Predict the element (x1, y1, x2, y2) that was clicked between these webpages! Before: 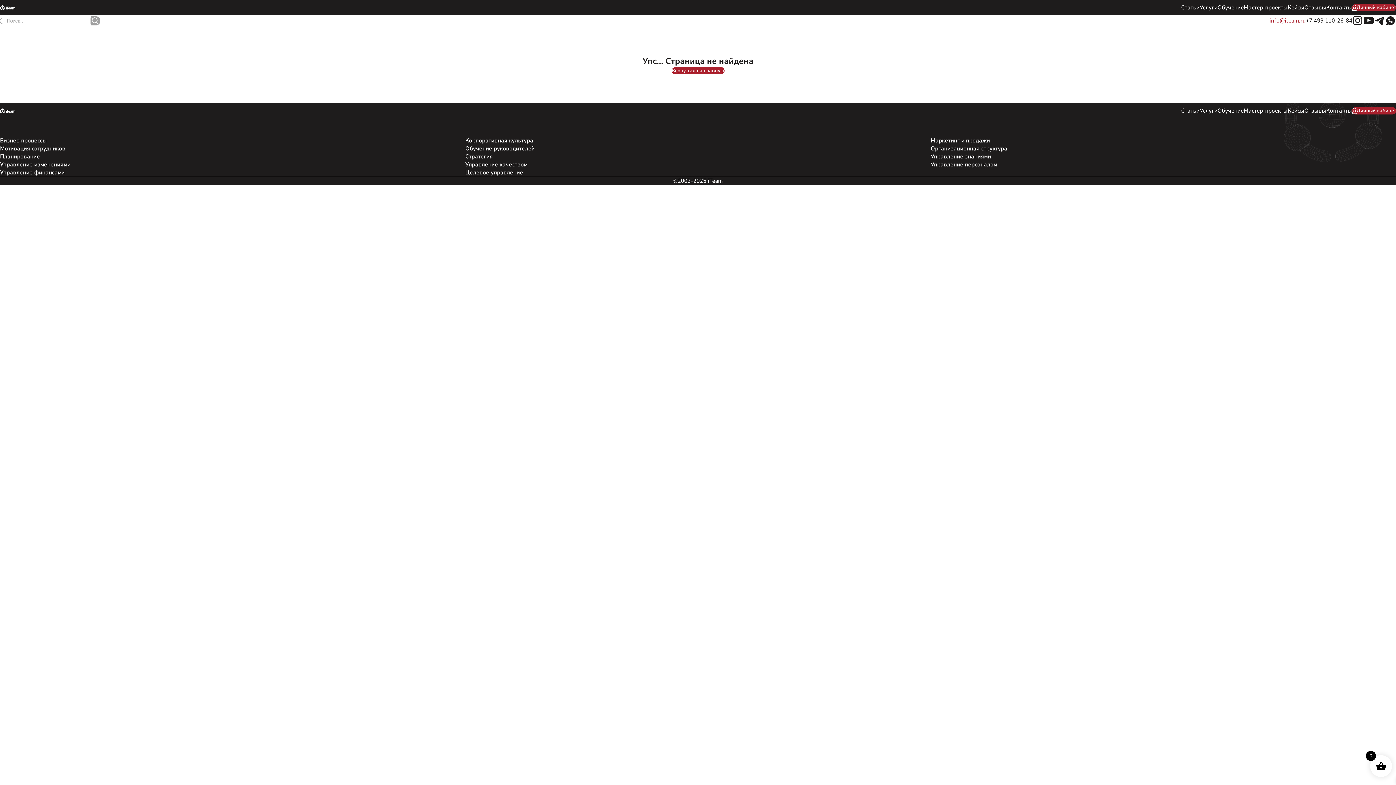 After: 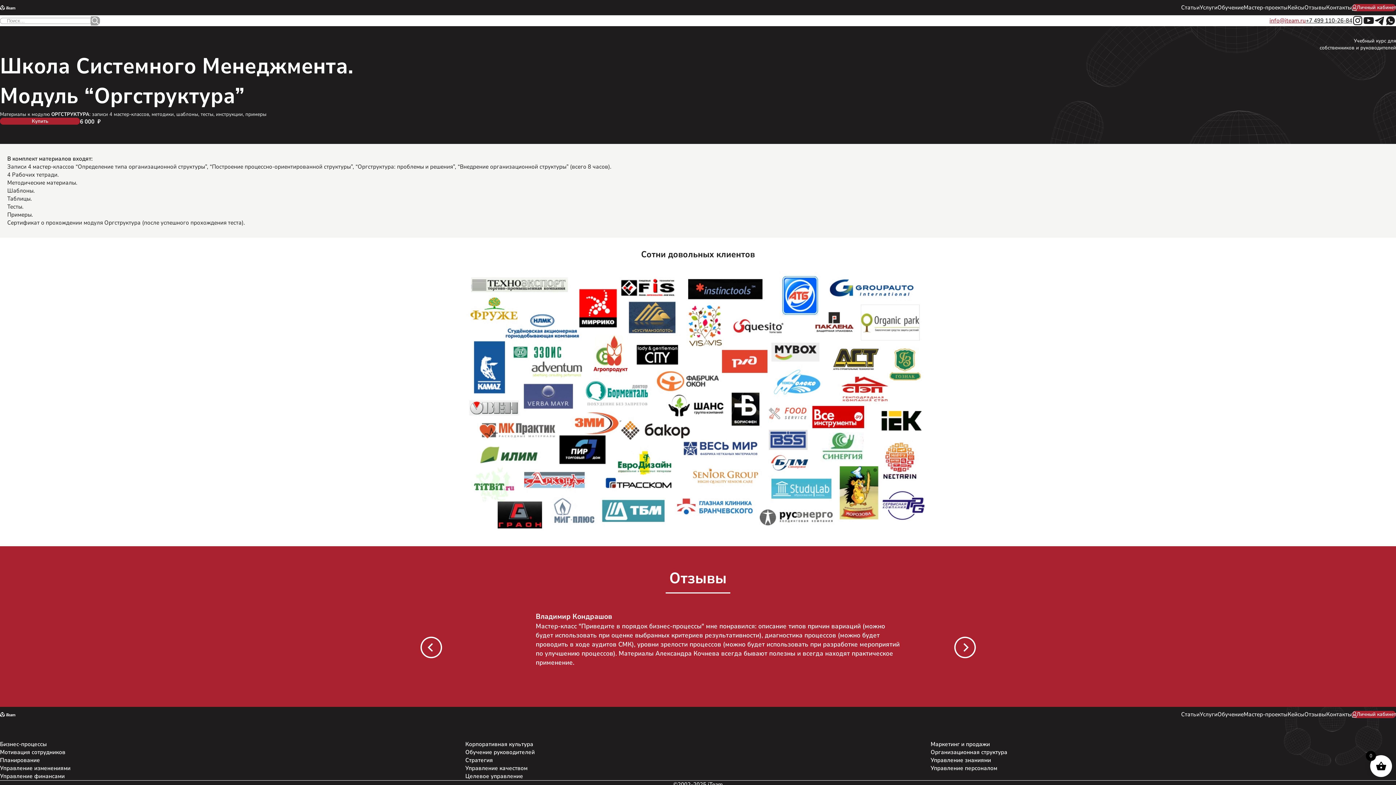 Action: label: Организационная структура bbox: (930, 144, 1007, 152)